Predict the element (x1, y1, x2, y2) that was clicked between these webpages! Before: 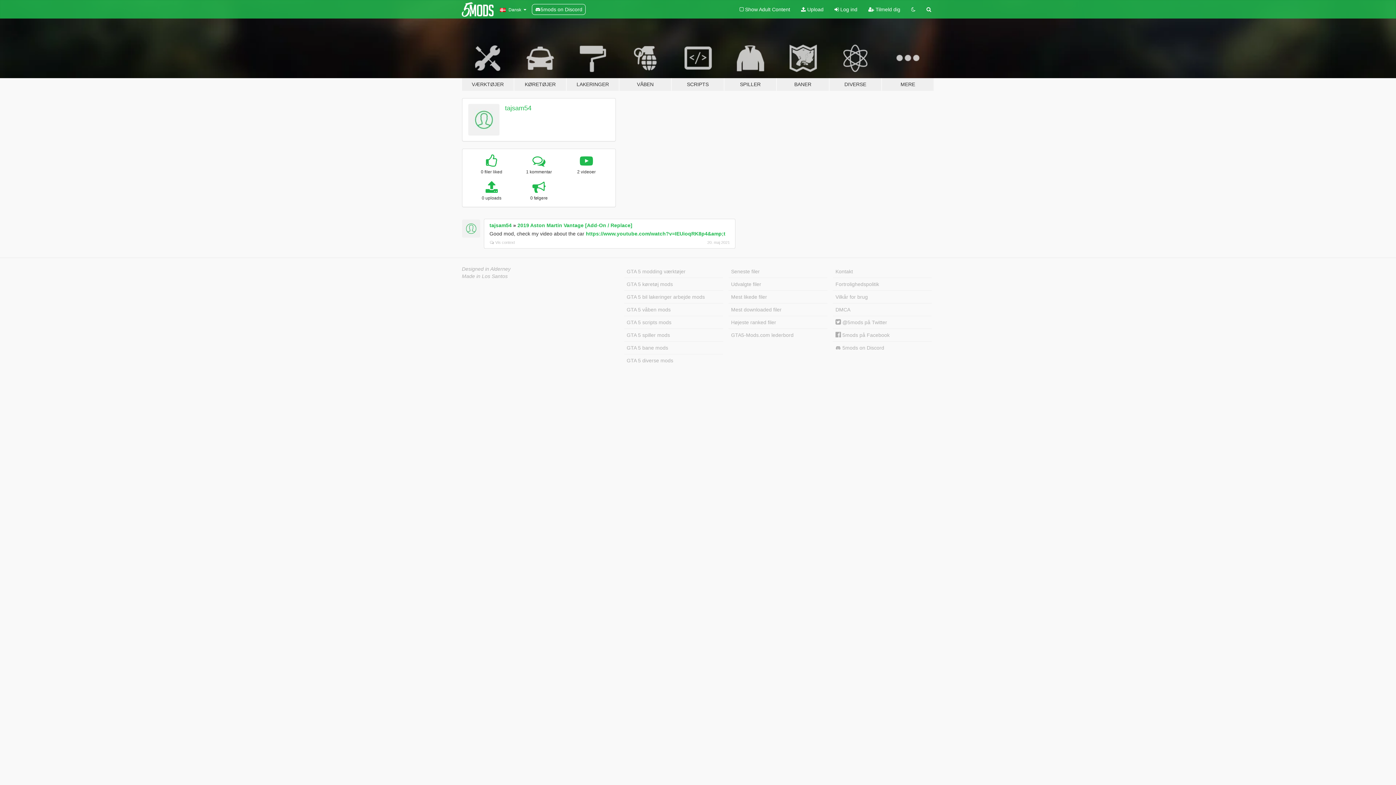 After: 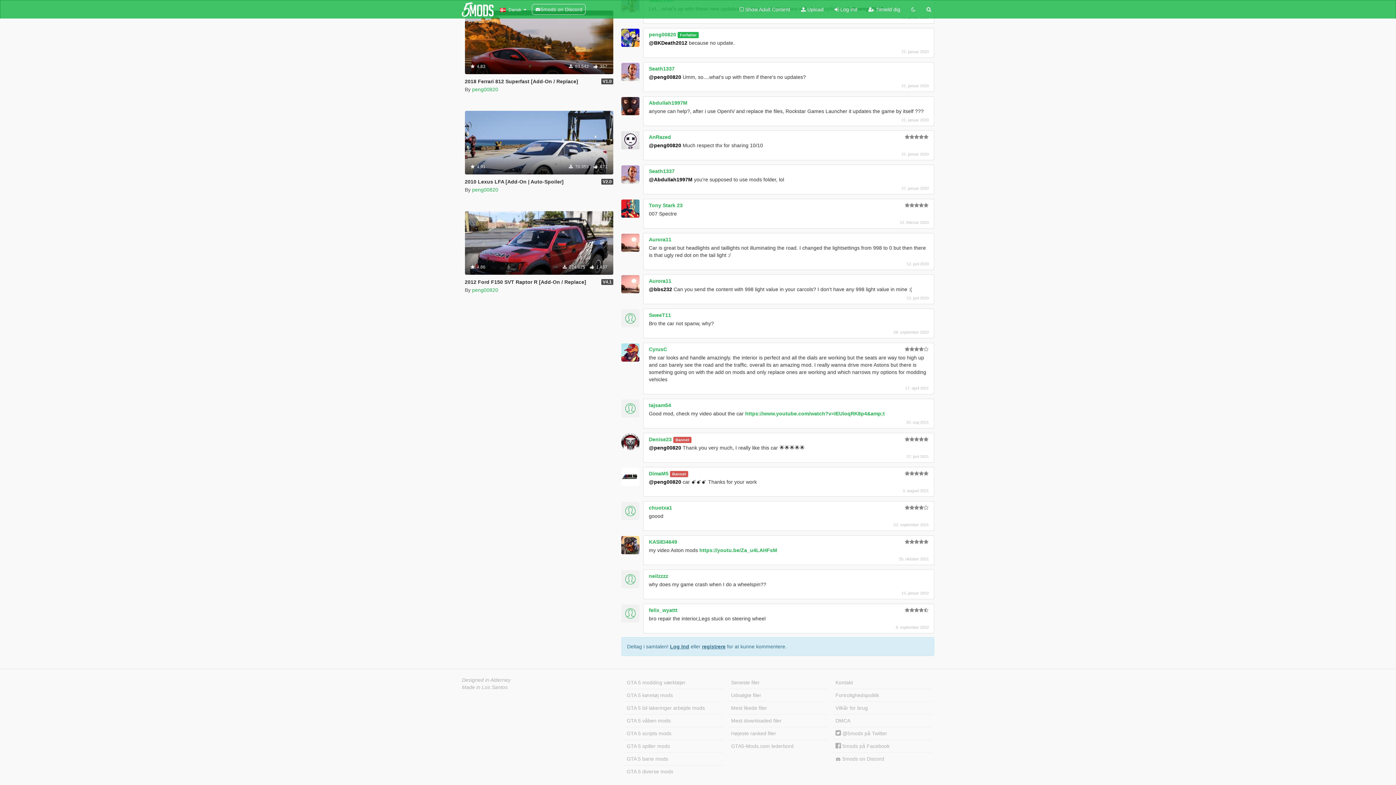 Action: label: Vis context bbox: (490, 240, 515, 244)